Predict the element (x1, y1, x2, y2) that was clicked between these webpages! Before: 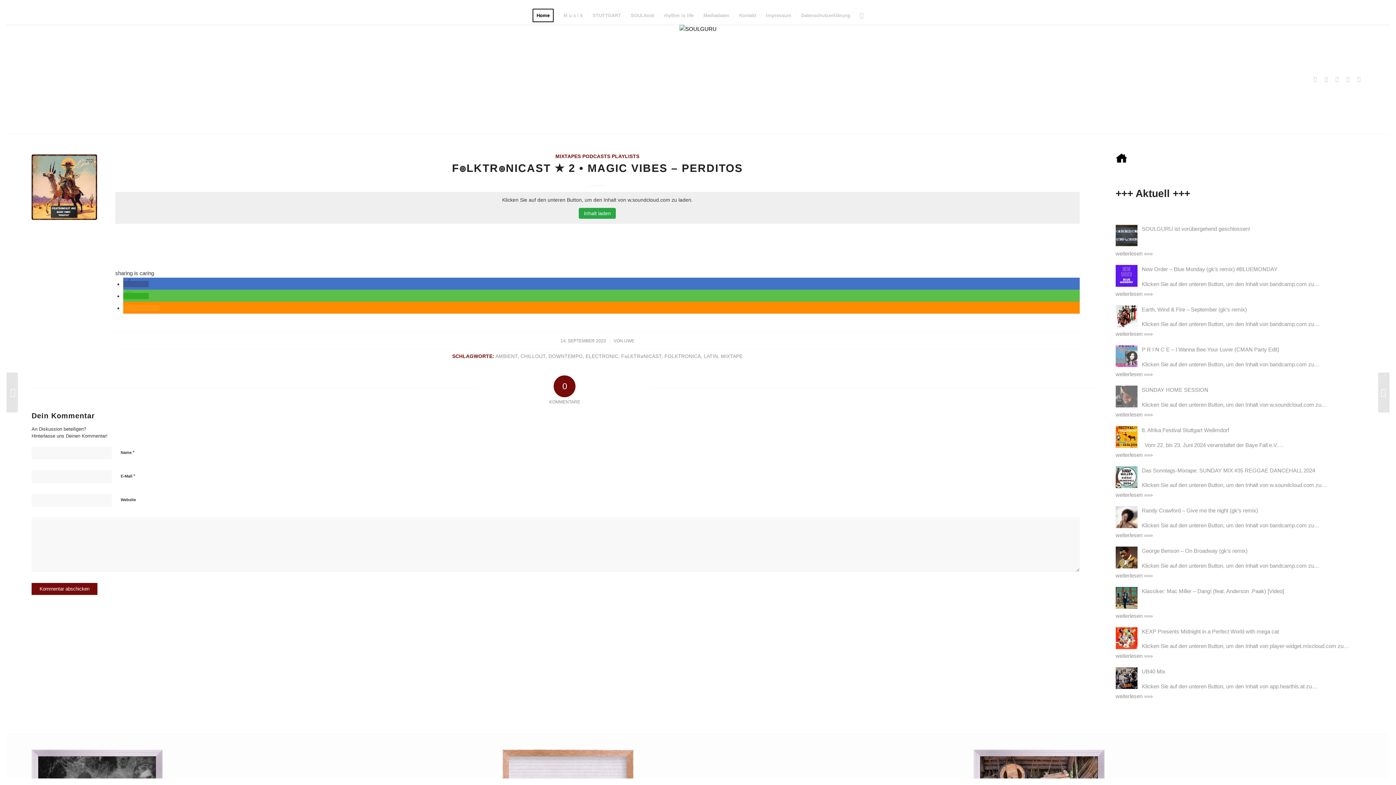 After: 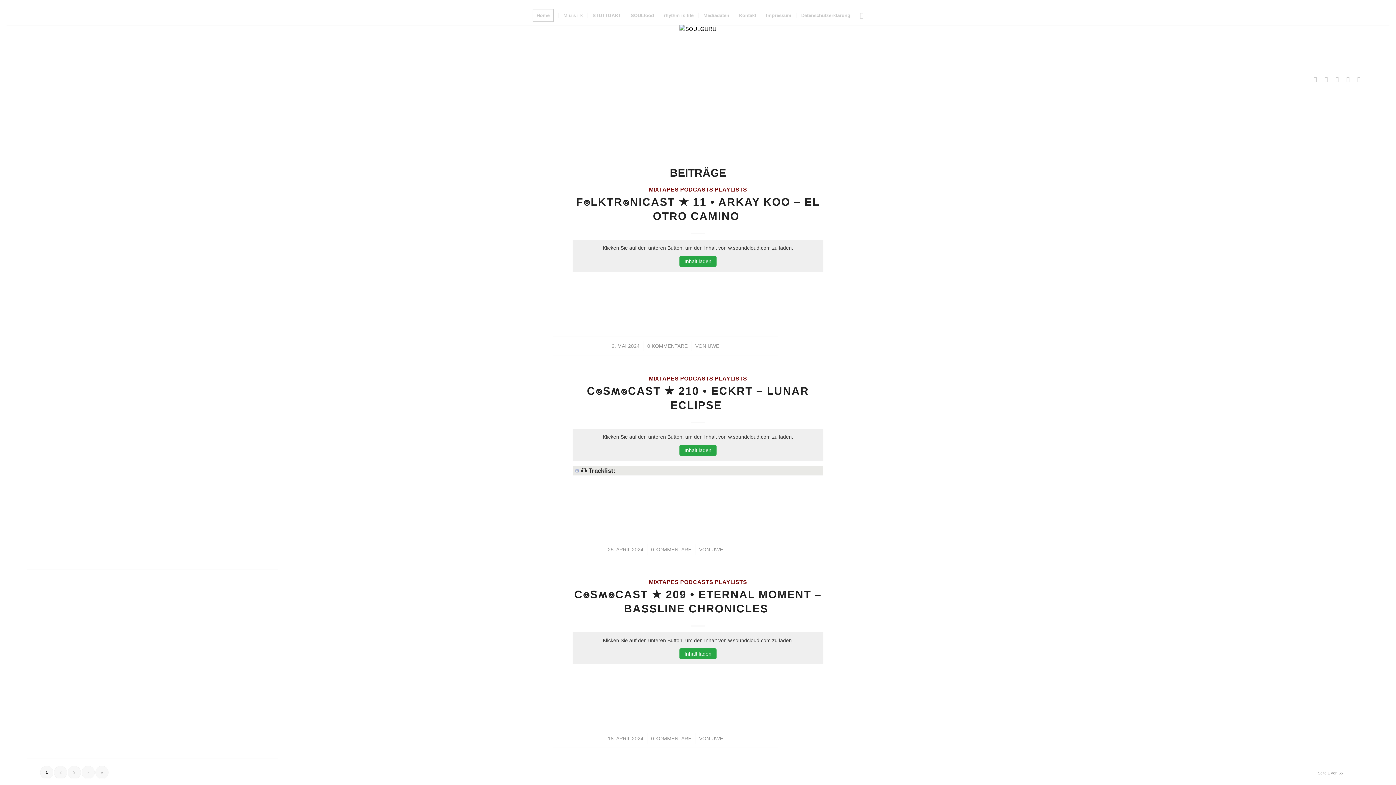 Action: label: FOLKTRONICA bbox: (664, 353, 701, 359)